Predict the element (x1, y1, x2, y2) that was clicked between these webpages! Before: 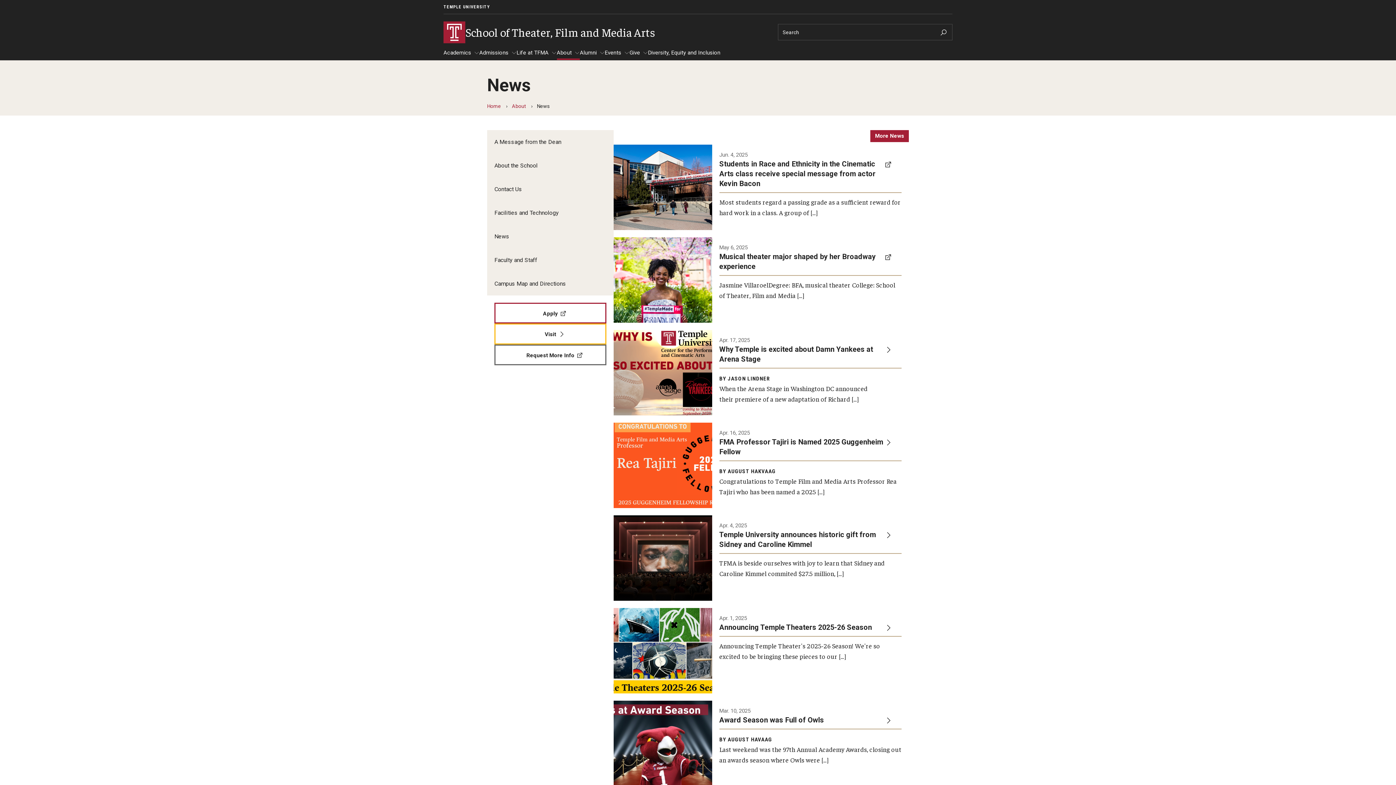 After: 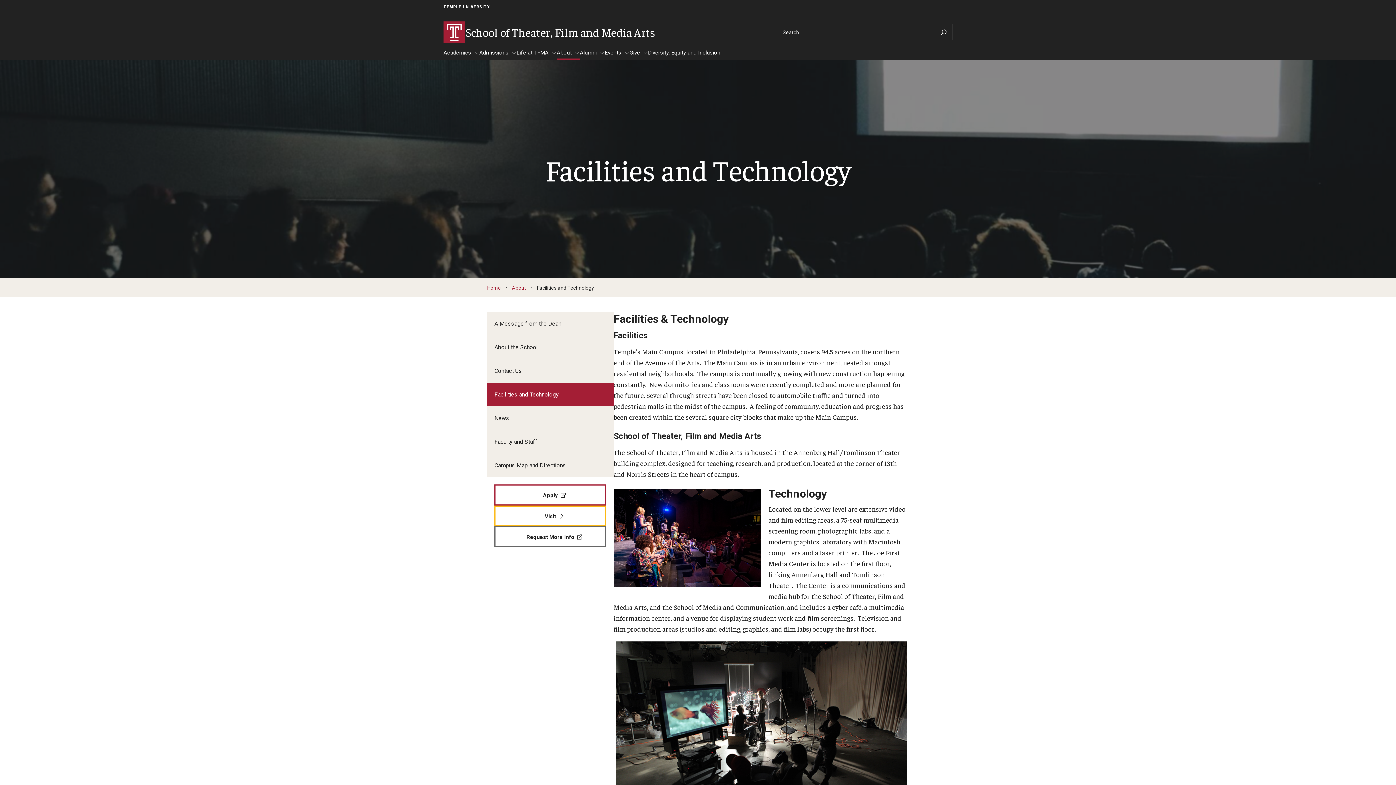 Action: bbox: (487, 200, 613, 224) label: Facilities and Technology